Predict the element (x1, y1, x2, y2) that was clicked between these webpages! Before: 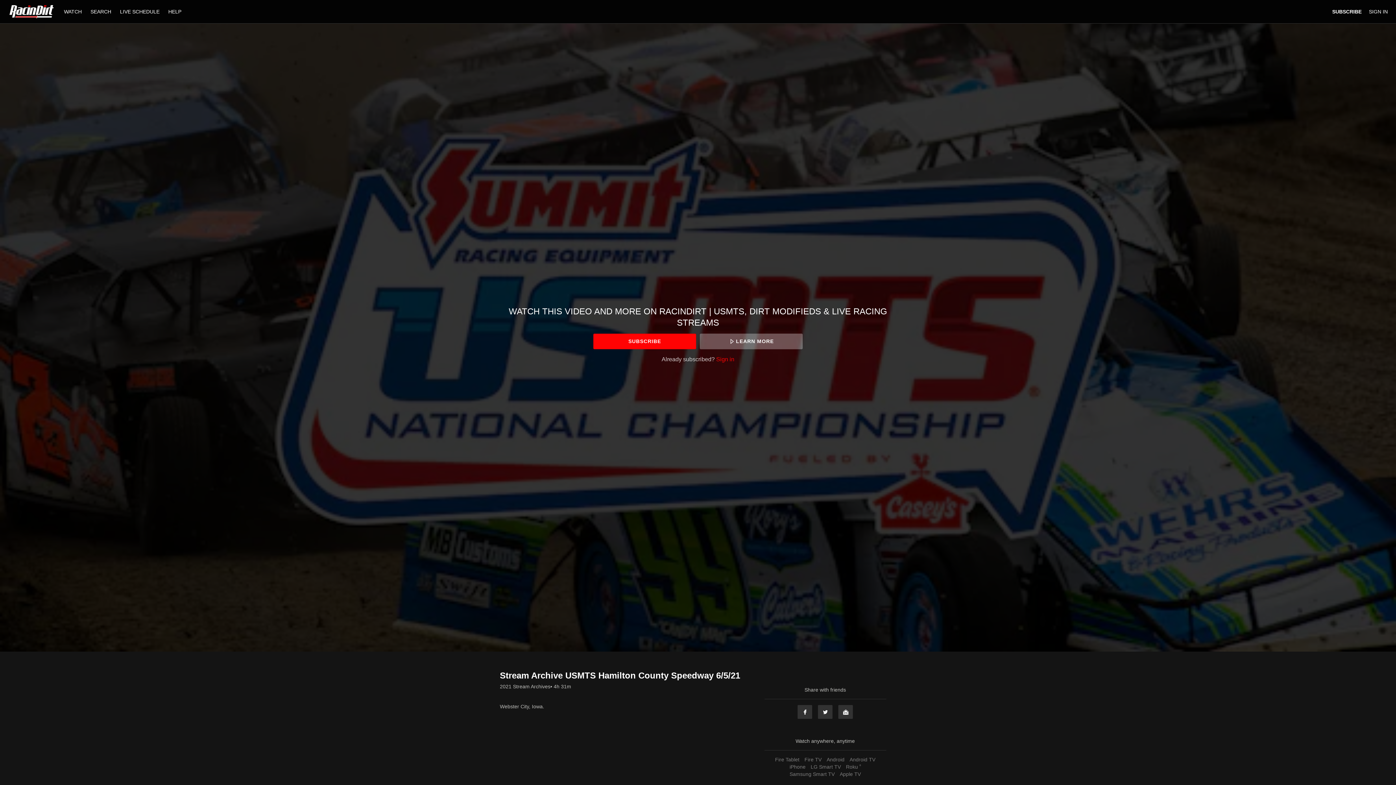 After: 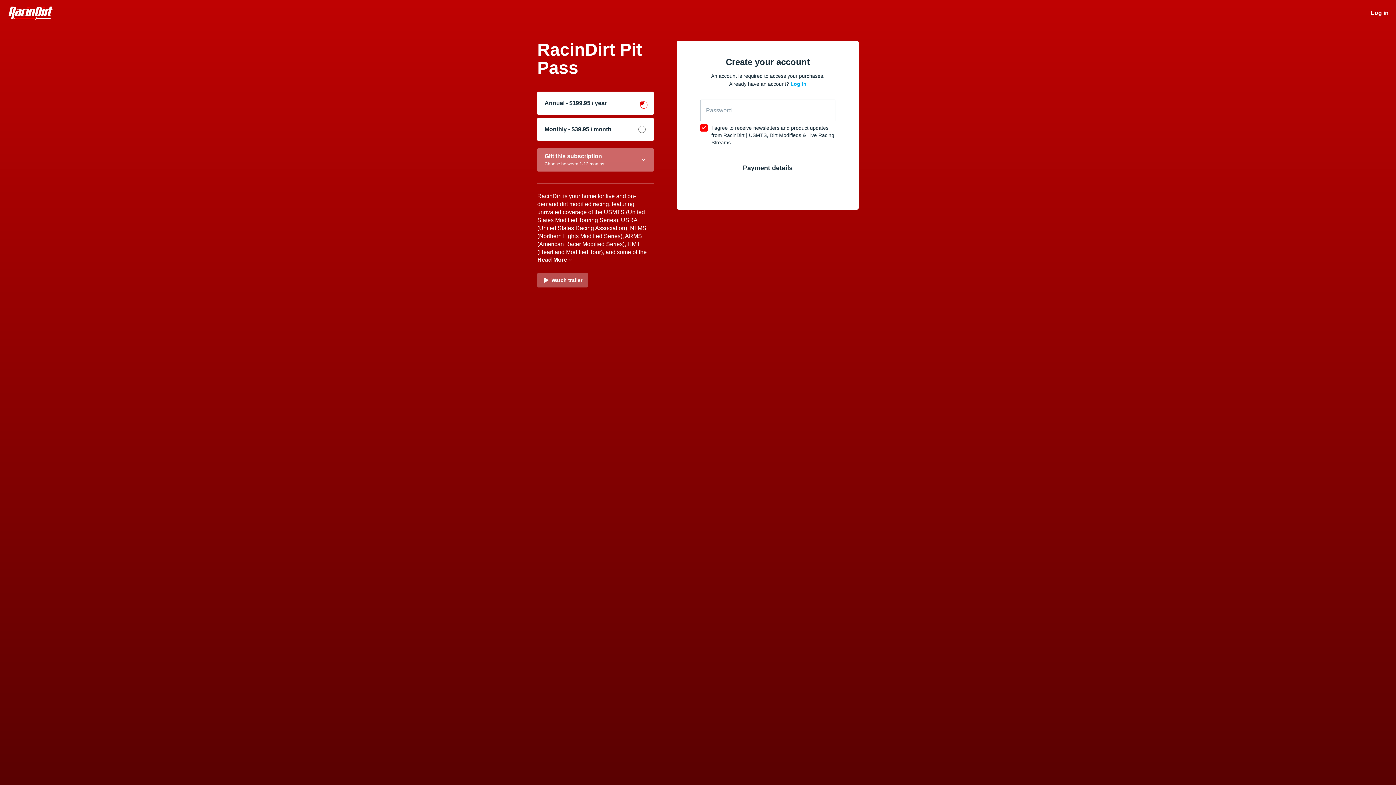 Action: label: SUBSCRIBE bbox: (1332, 8, 1362, 14)